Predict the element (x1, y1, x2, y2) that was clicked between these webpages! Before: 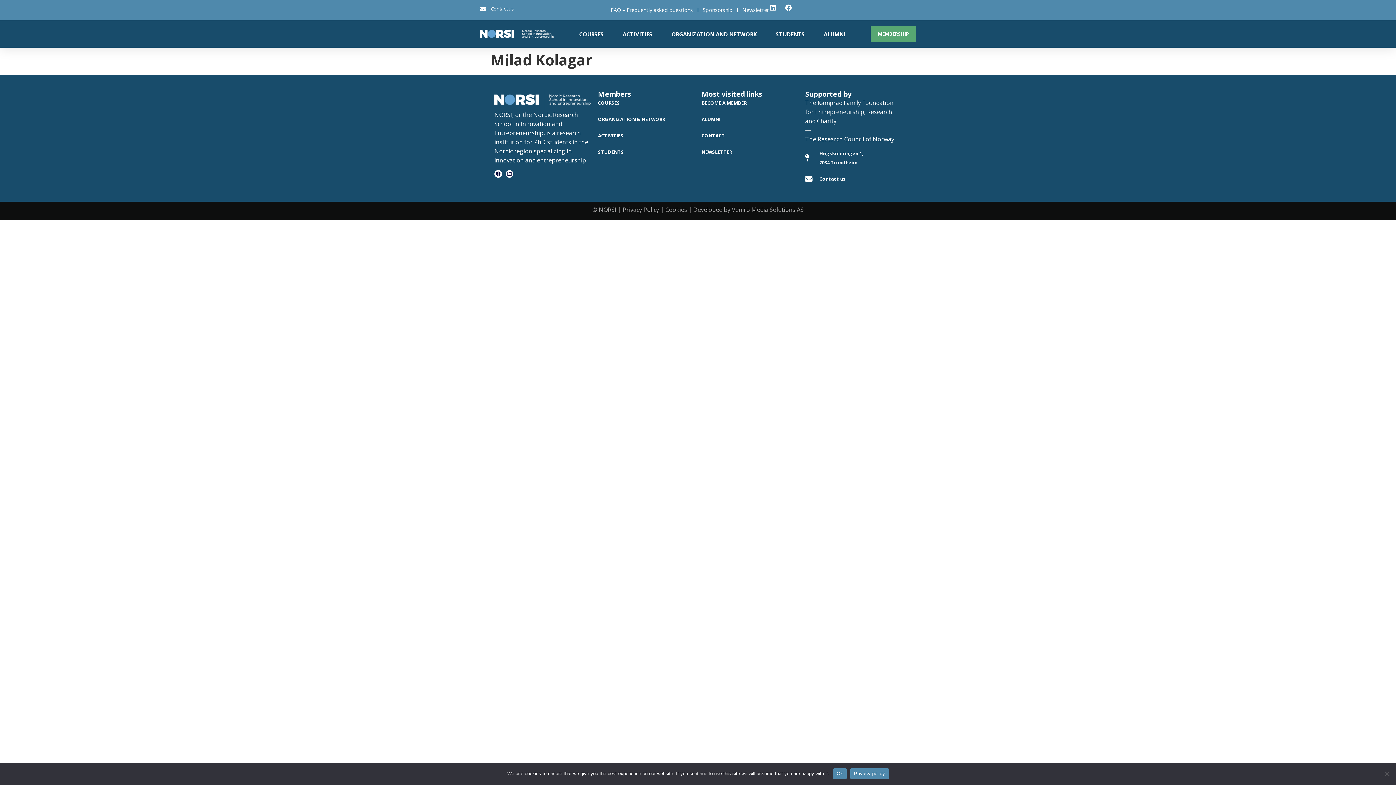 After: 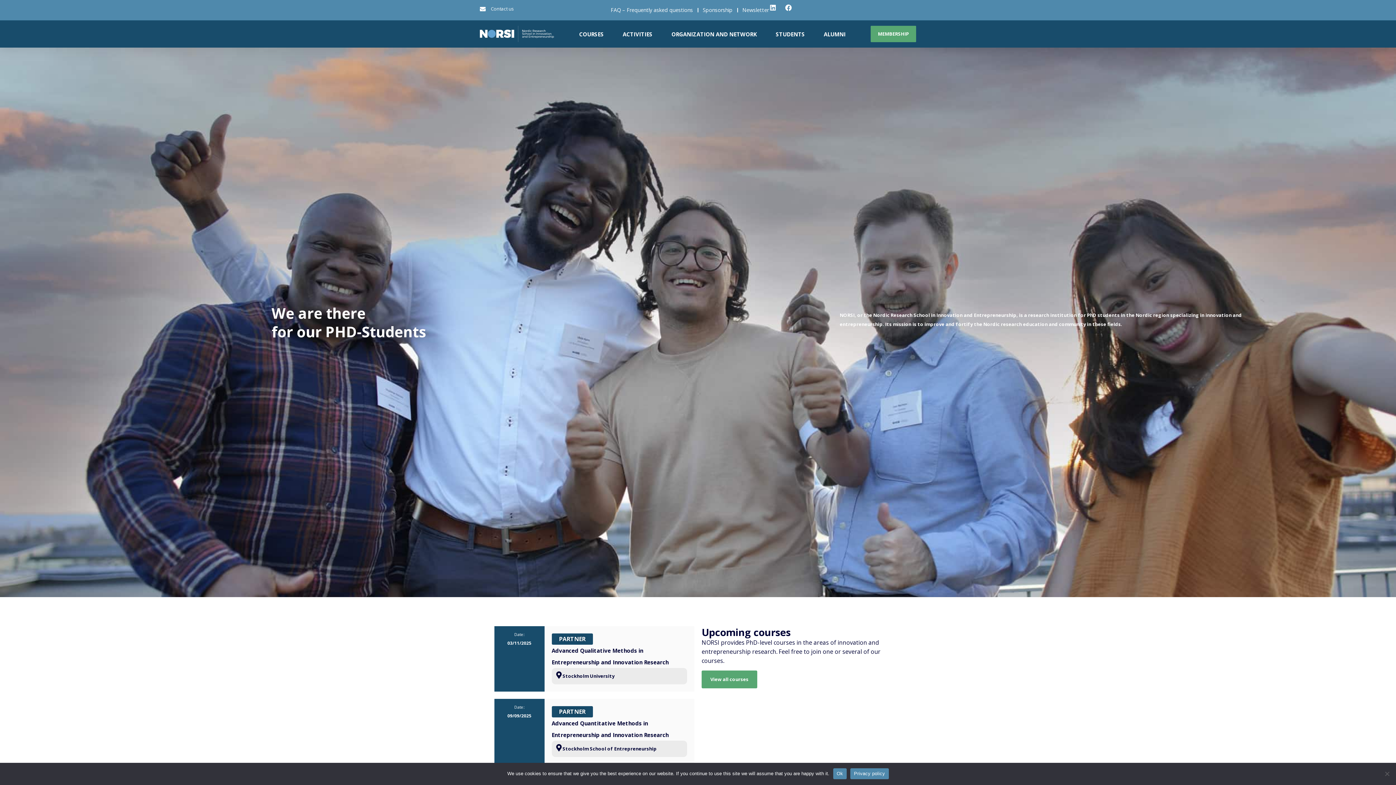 Action: bbox: (480, 25, 554, 42)